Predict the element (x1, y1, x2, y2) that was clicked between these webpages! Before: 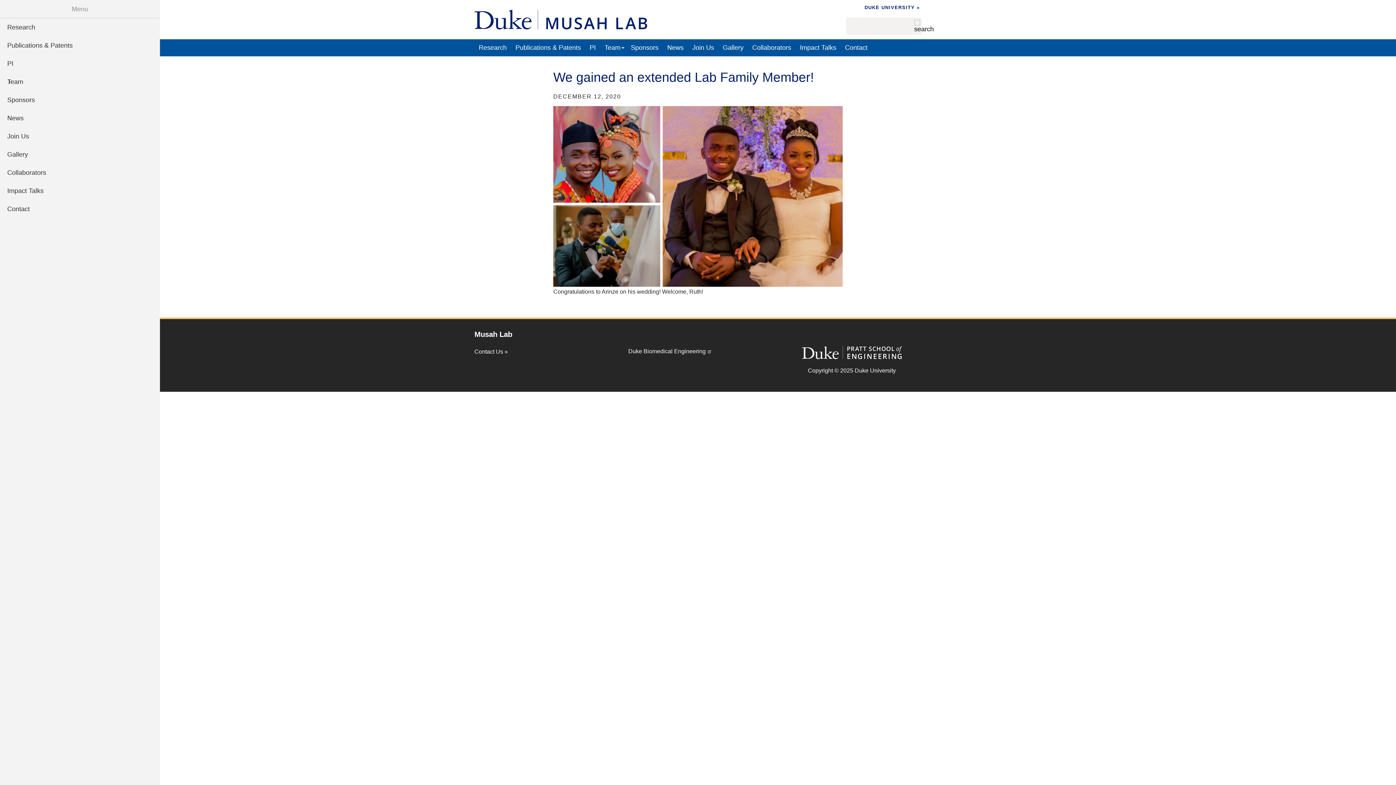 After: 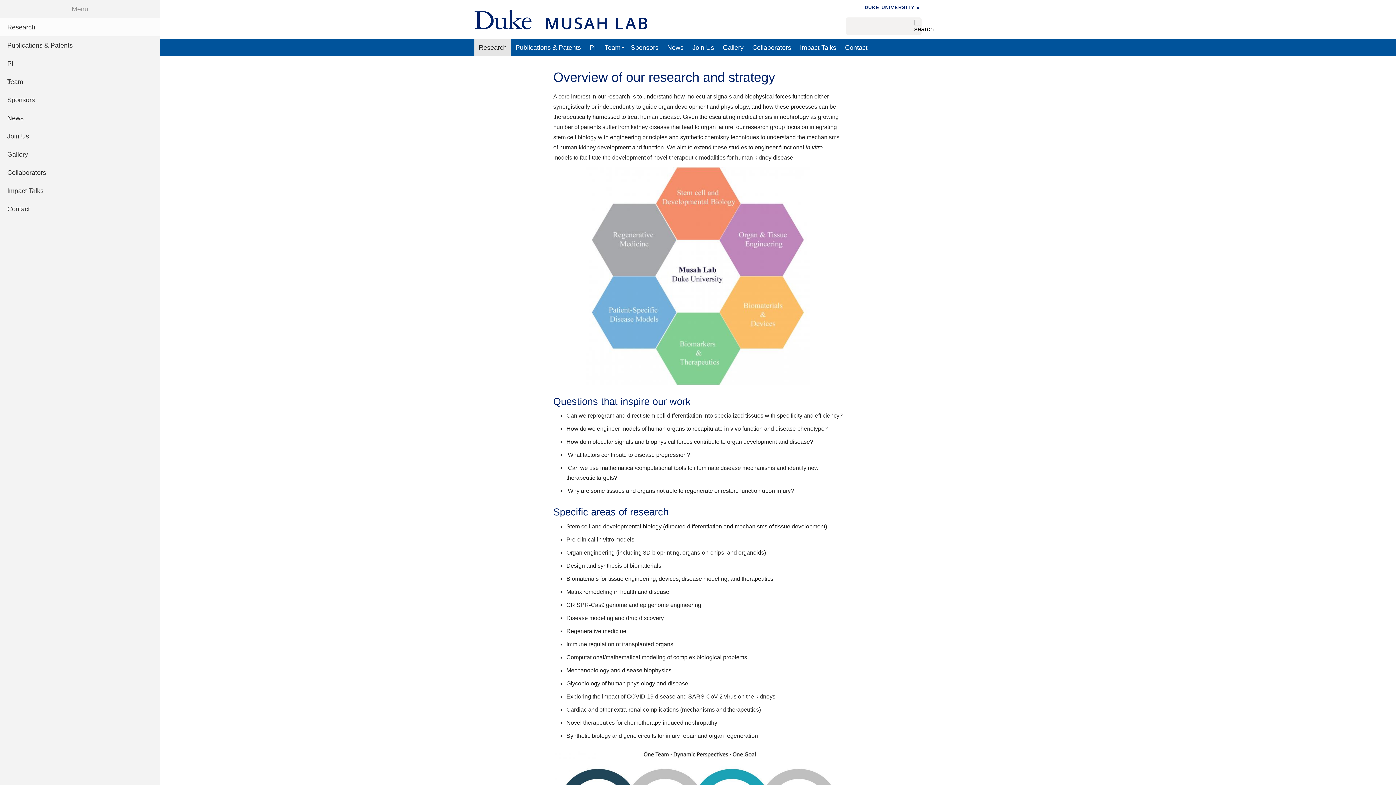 Action: bbox: (0, 18, 160, 36) label: Research